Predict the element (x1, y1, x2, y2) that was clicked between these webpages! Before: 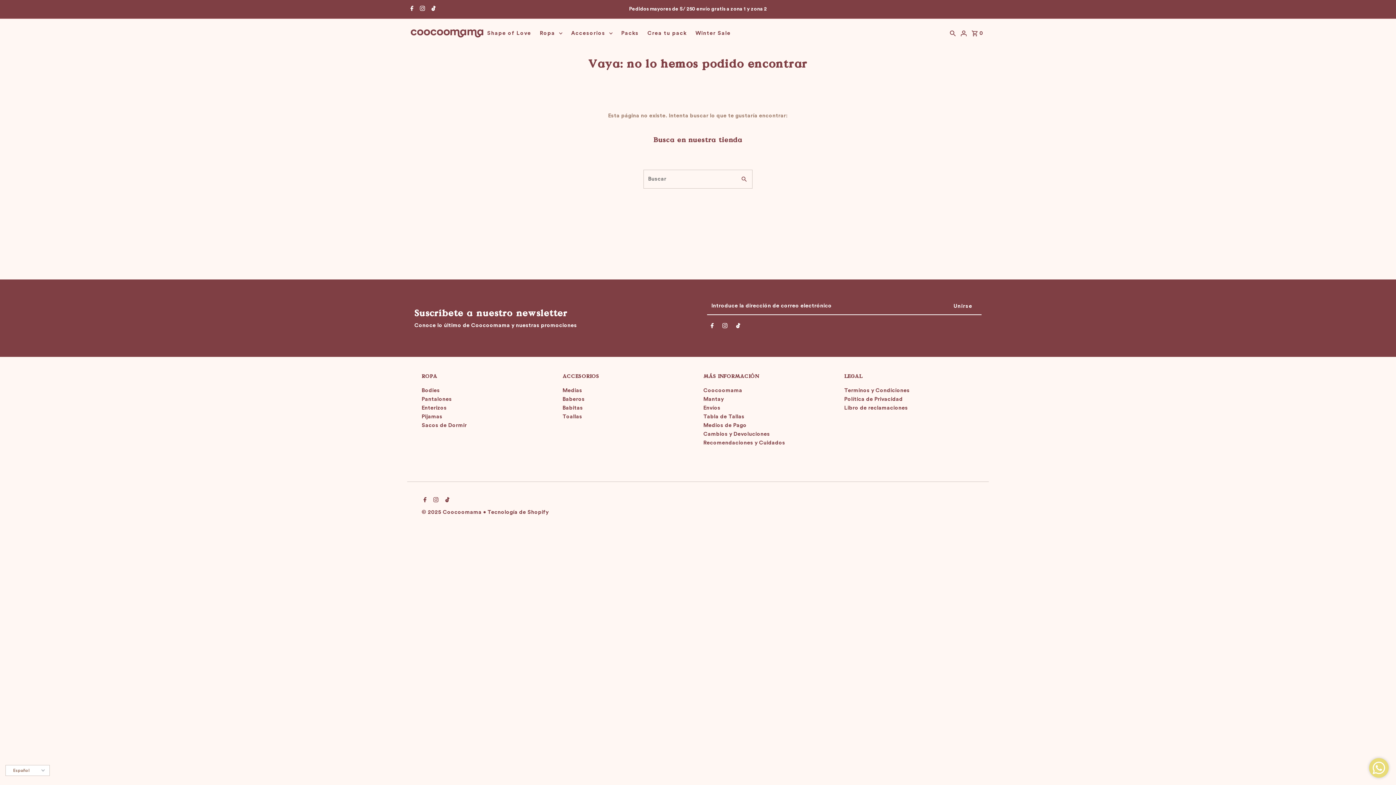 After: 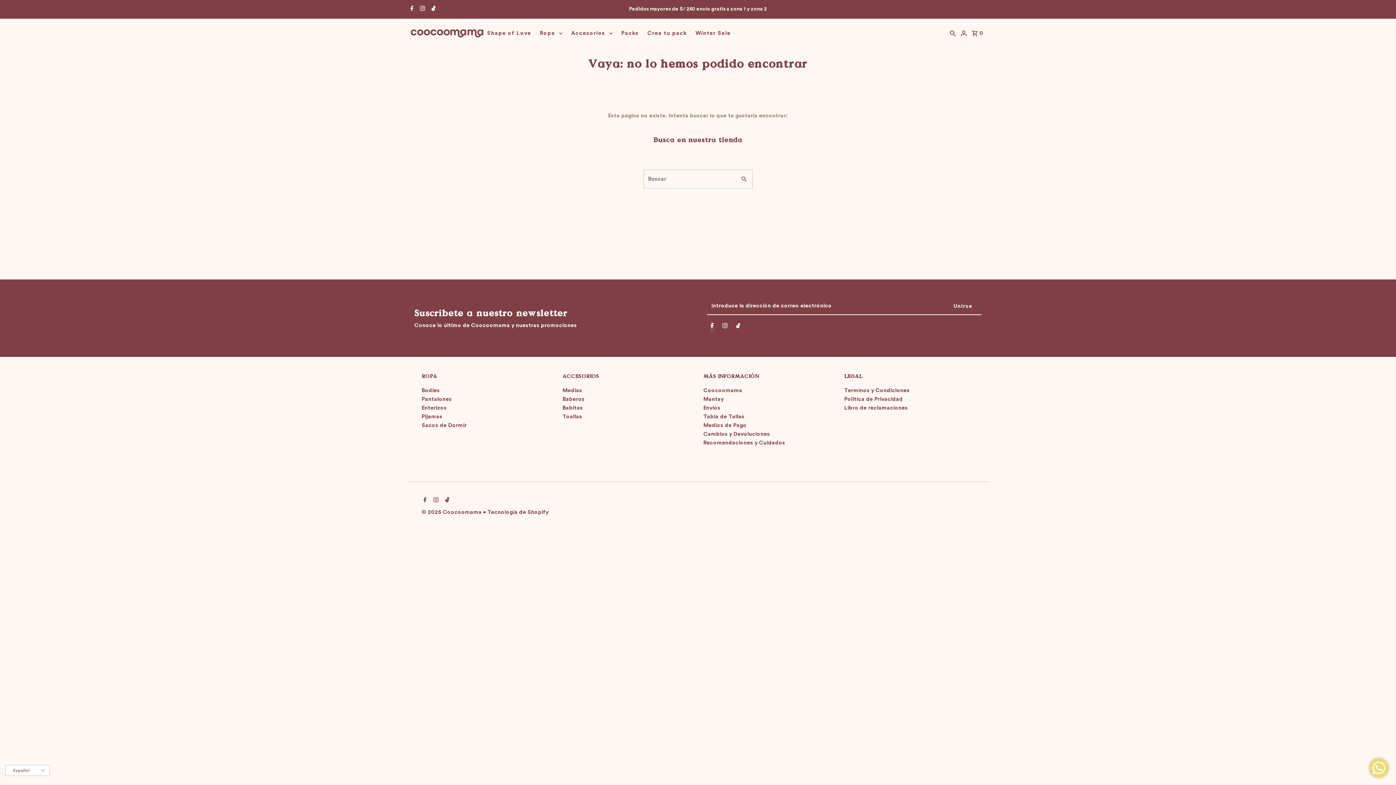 Action: bbox: (710, 322, 713, 331) label: Facebook